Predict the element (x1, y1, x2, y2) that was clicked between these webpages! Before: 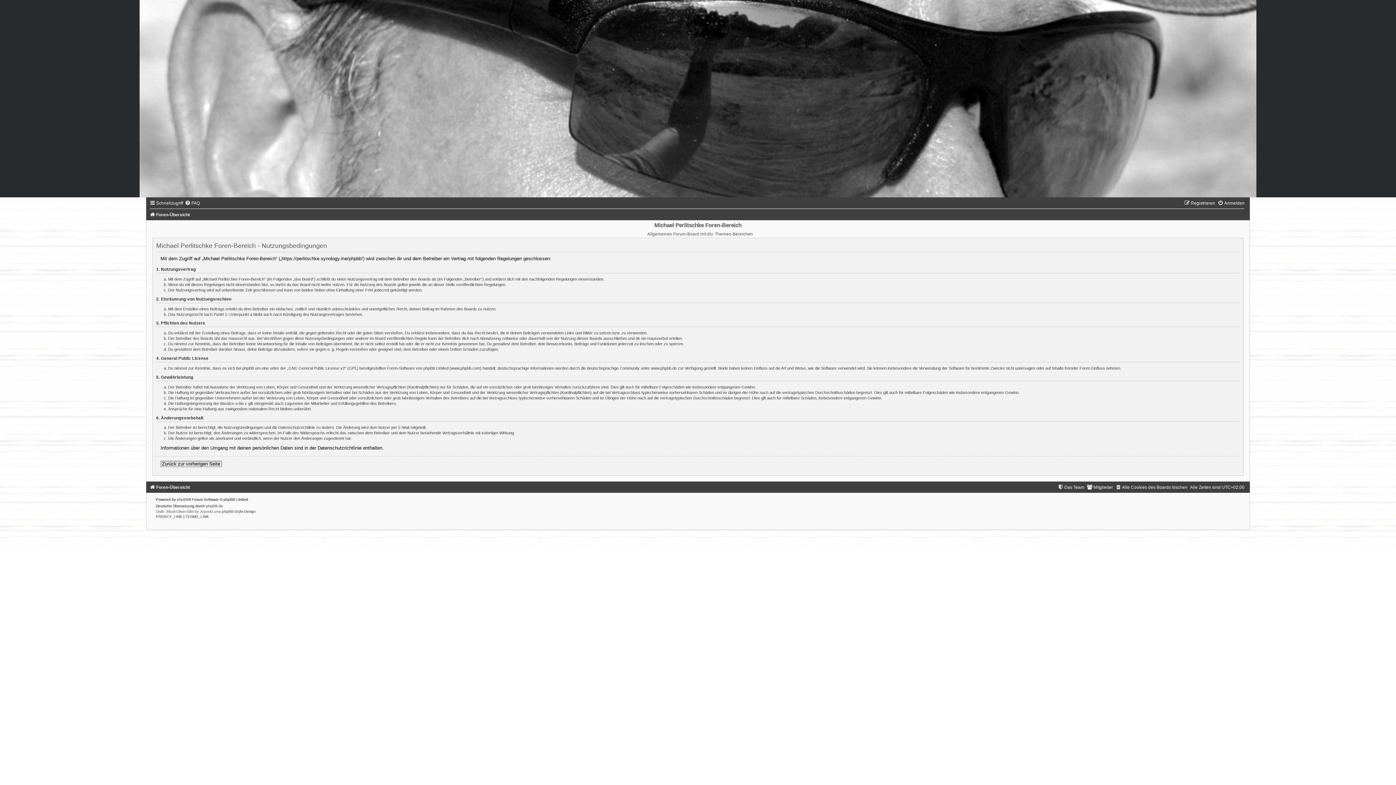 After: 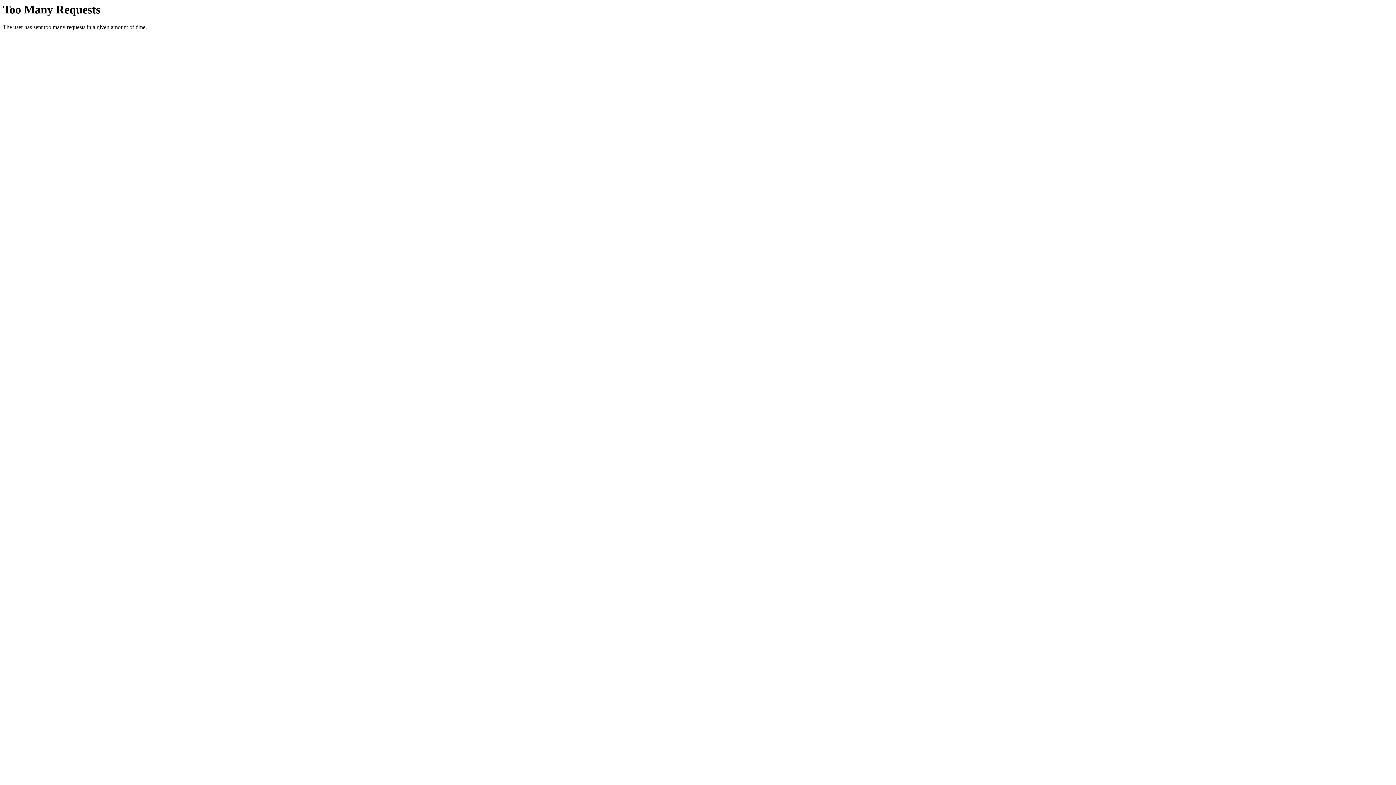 Action: bbox: (222, 509, 255, 513) label: phpBB-Style-Design